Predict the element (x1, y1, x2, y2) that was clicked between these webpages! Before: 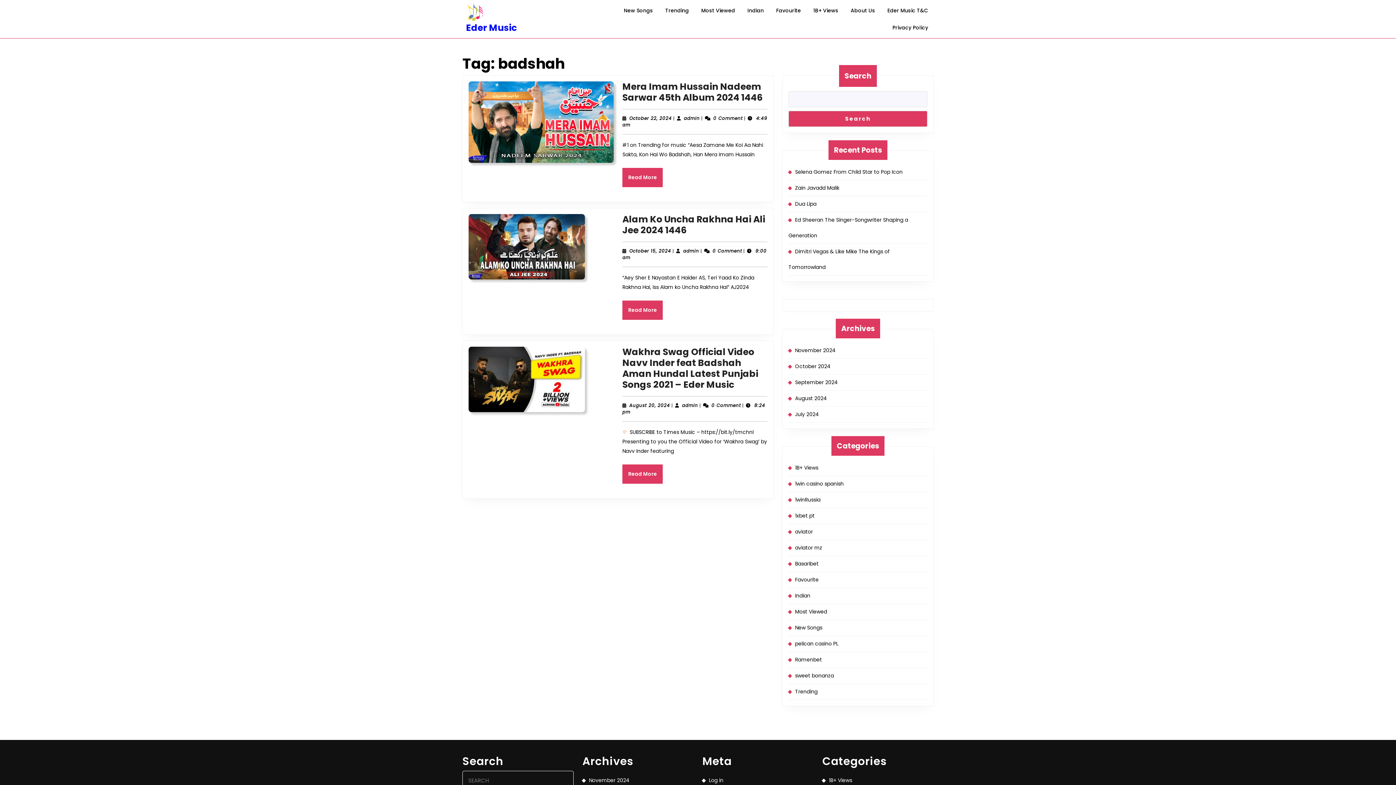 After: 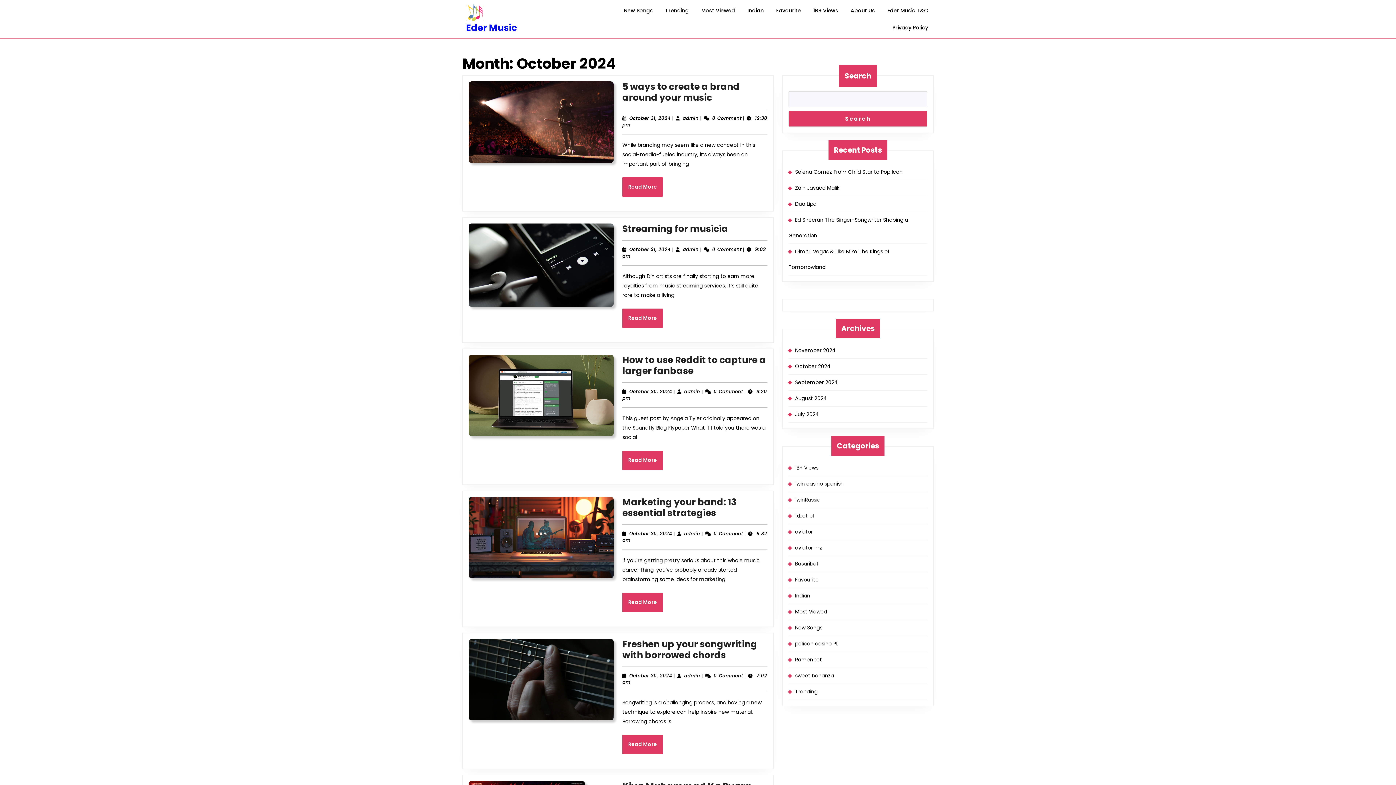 Action: label: October 2024 bbox: (795, 362, 830, 370)